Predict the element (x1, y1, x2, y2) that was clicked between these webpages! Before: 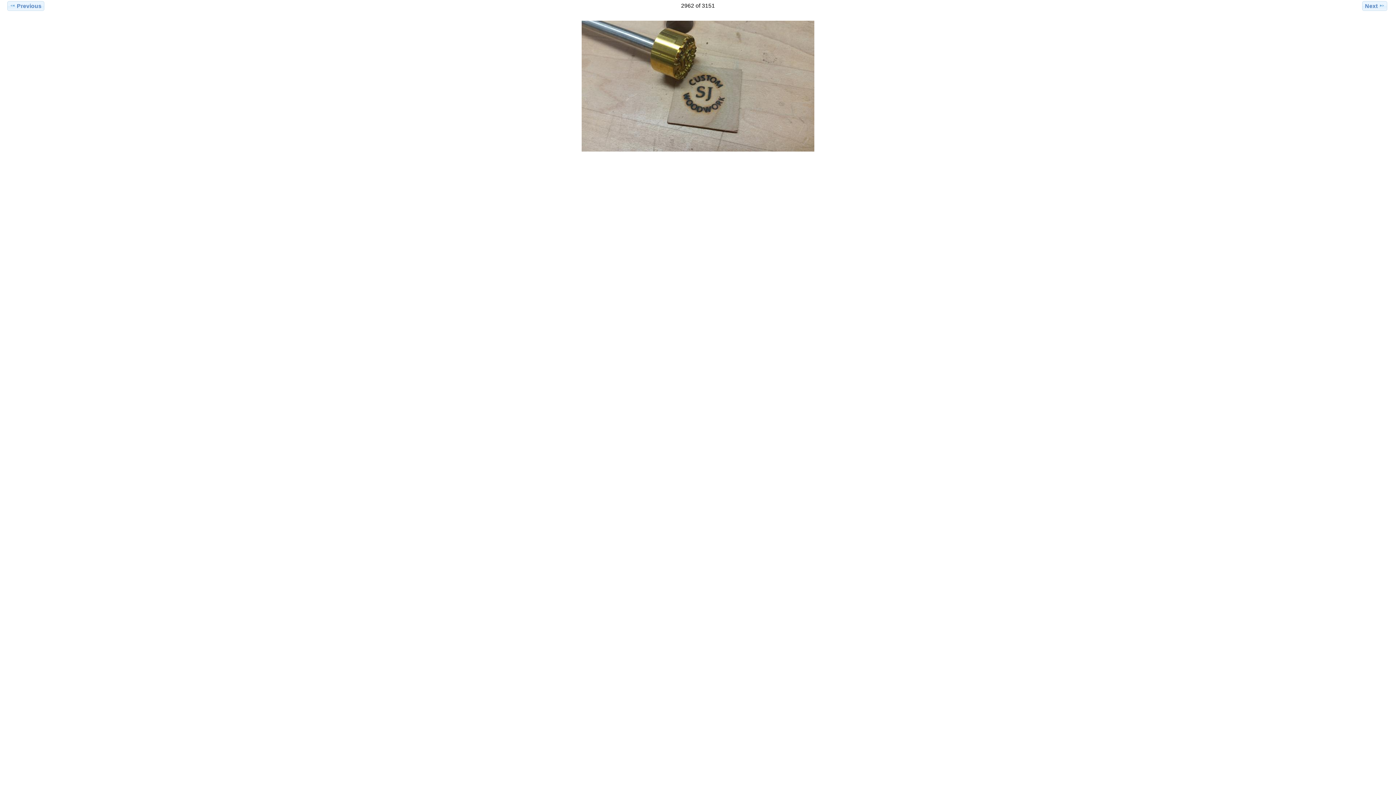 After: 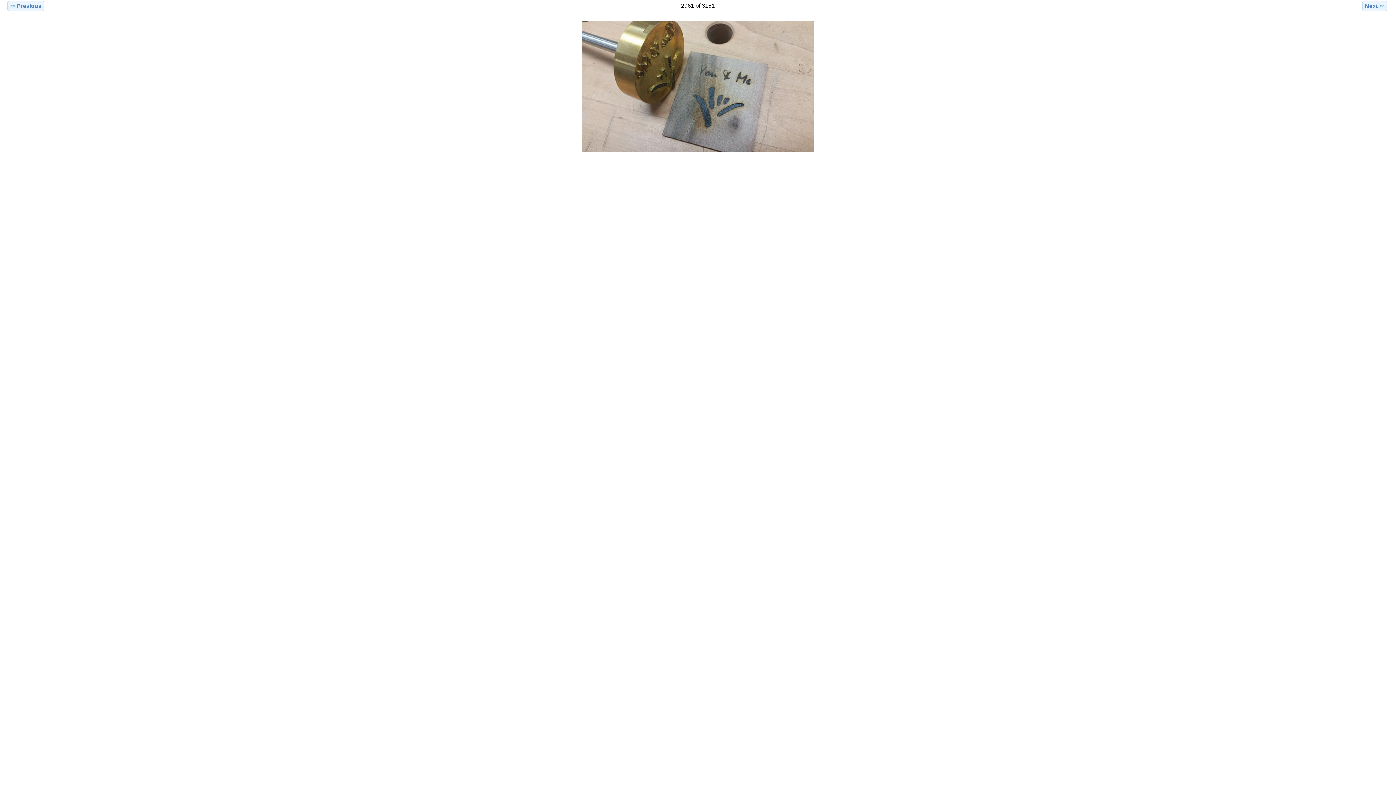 Action: bbox: (7, 1, 44, 11) label: Previous